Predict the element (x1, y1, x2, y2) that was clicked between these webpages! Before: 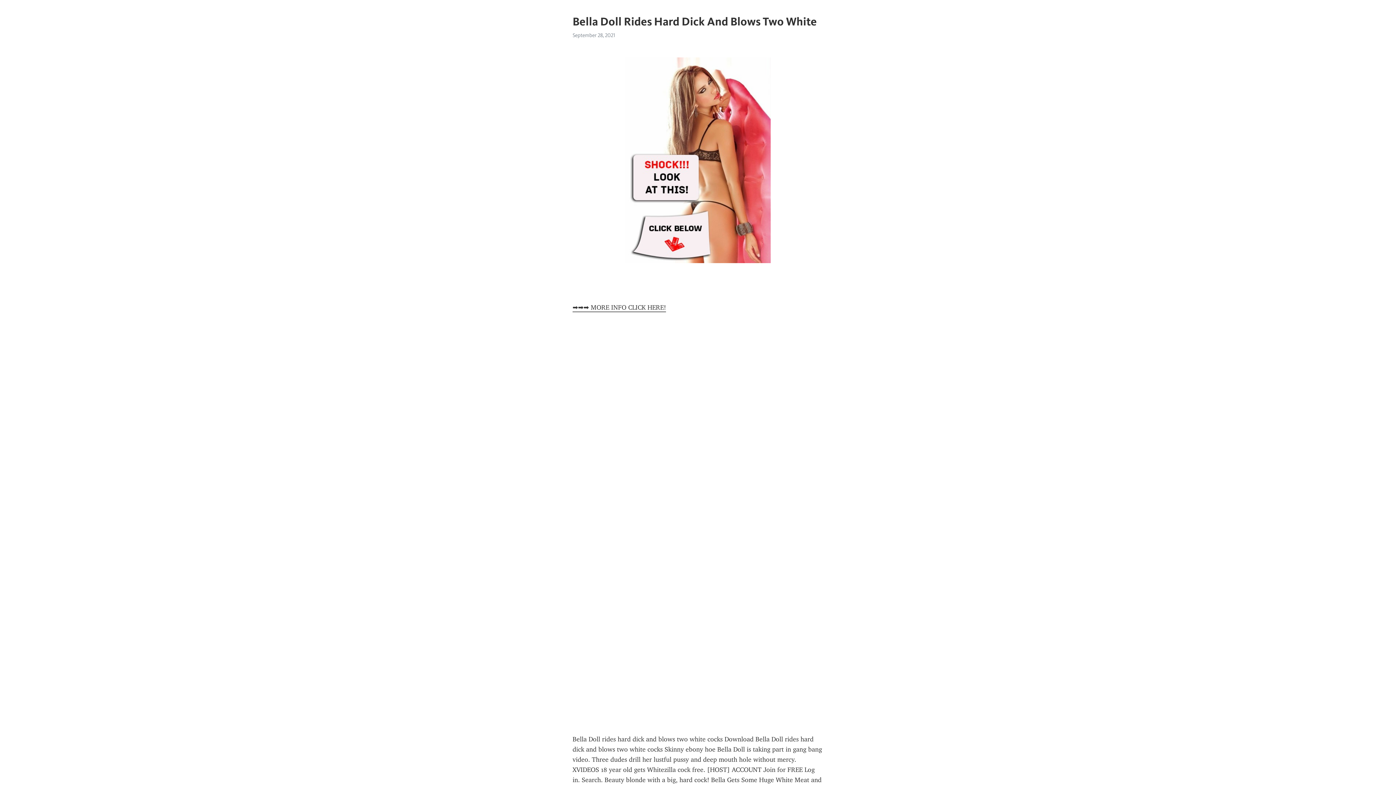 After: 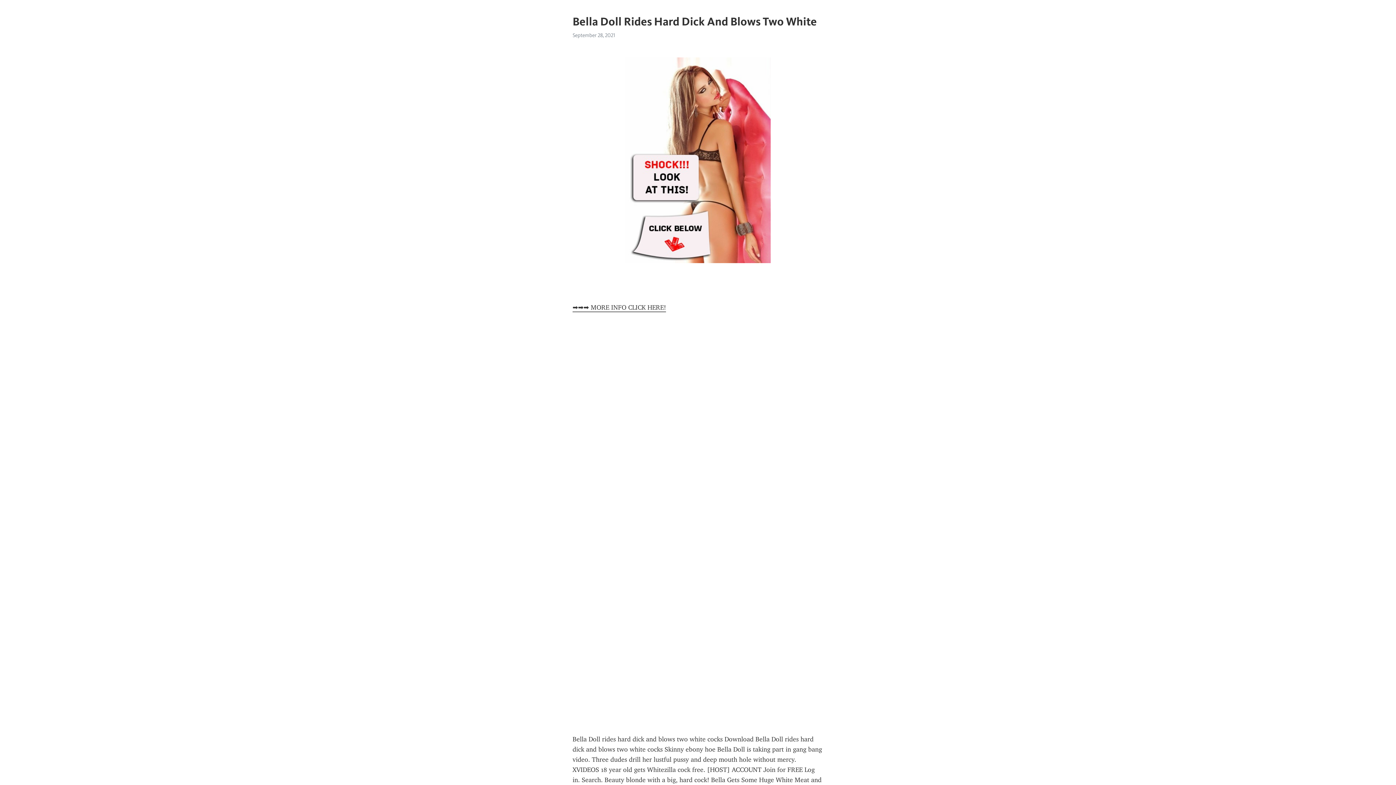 Action: bbox: (572, 303, 666, 312) label: ➡➡➡ MORE INFO CLICK HERE!